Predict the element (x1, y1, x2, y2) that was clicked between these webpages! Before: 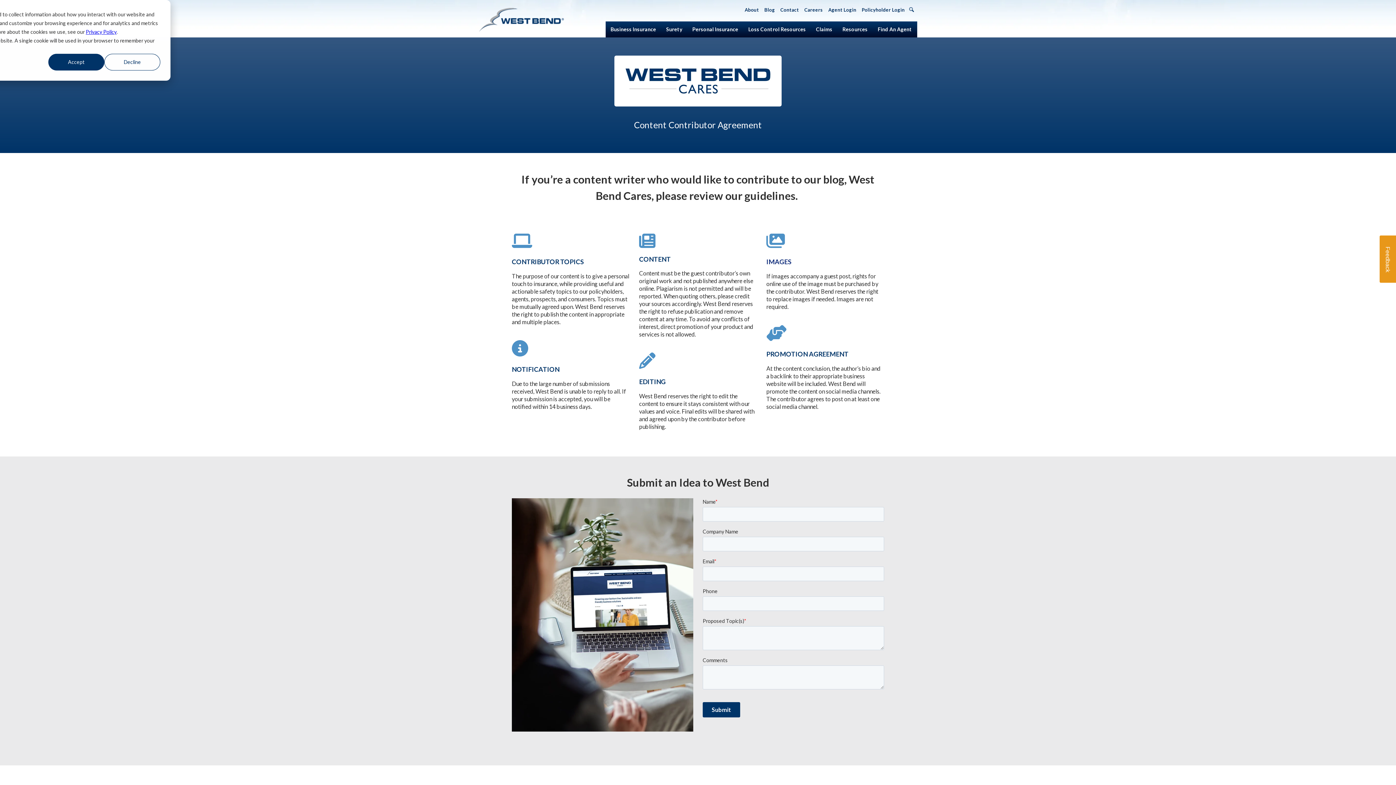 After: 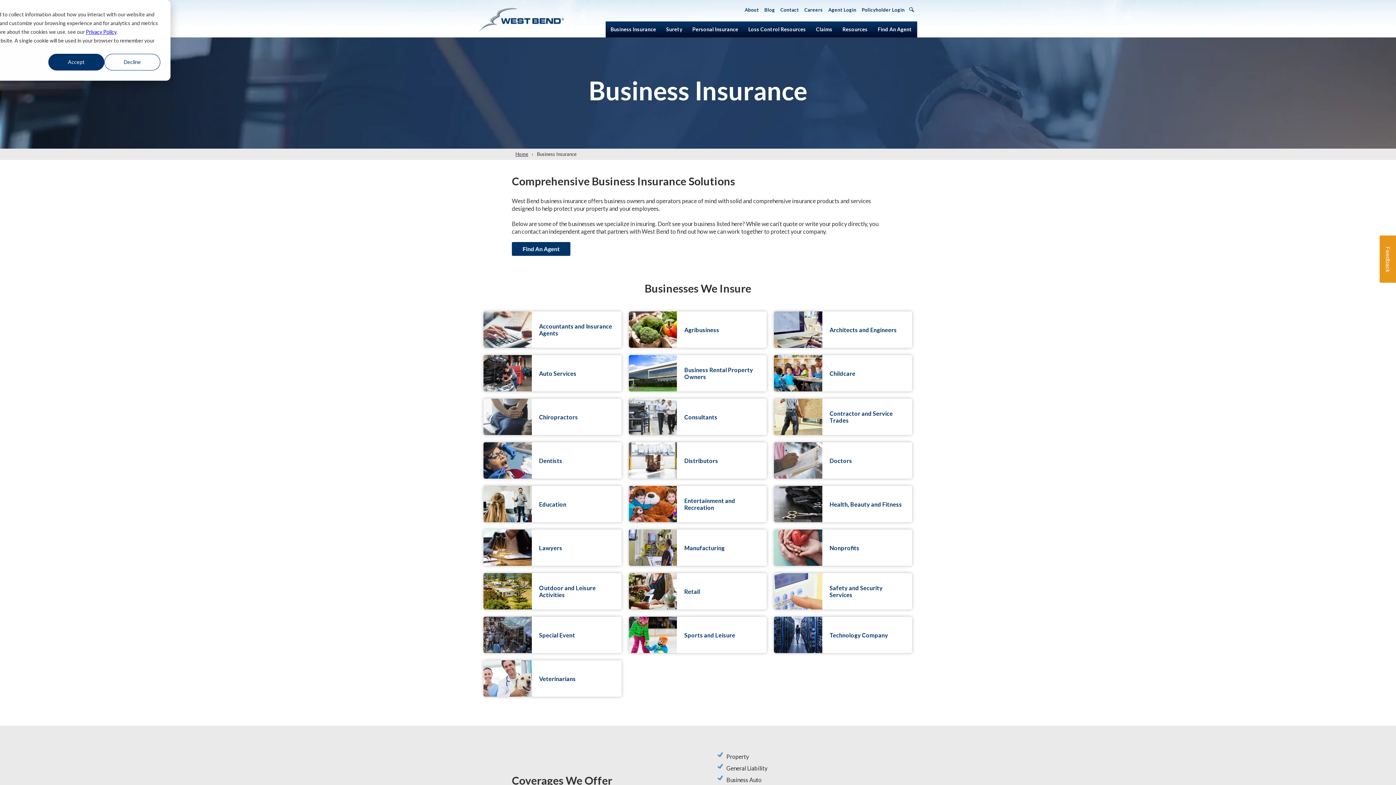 Action: label: Business Insurance bbox: (605, 21, 661, 37)